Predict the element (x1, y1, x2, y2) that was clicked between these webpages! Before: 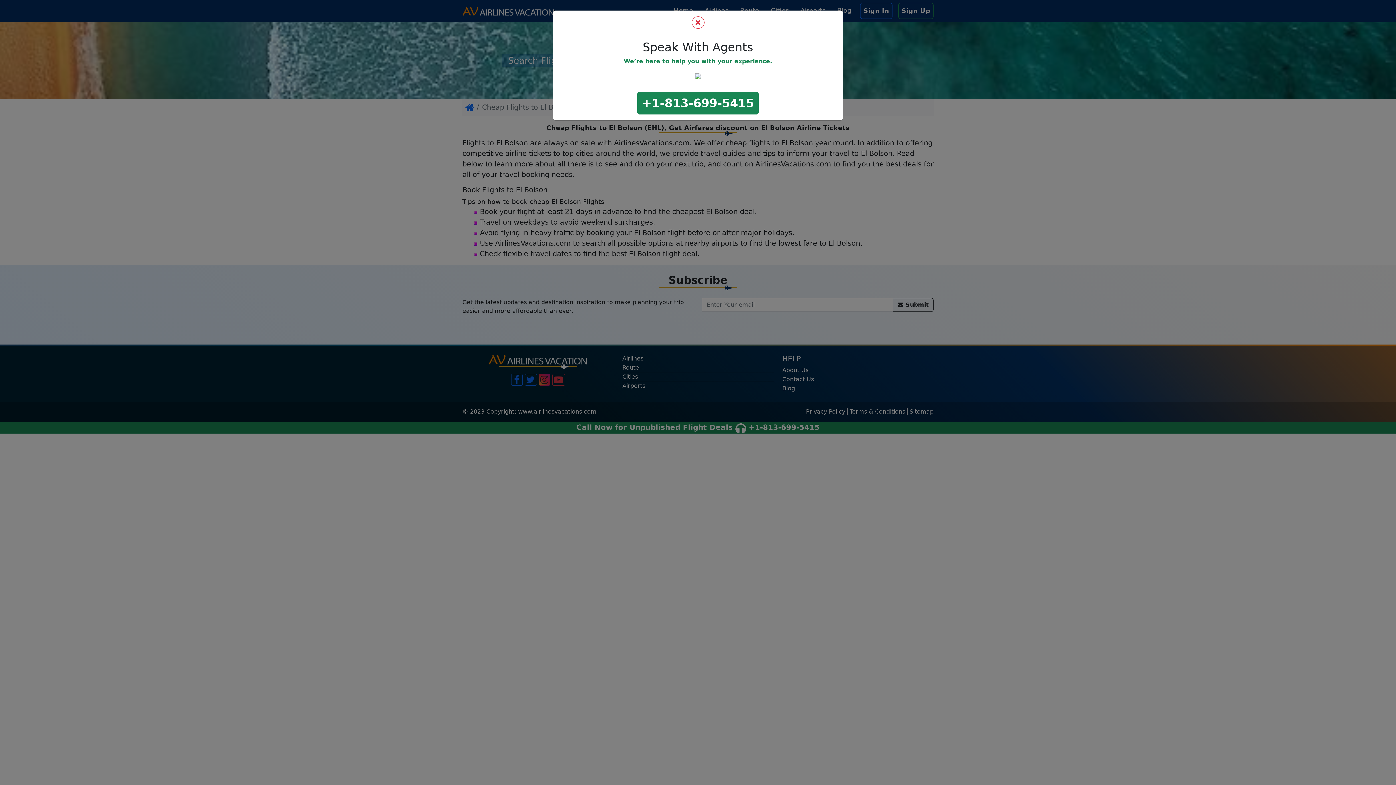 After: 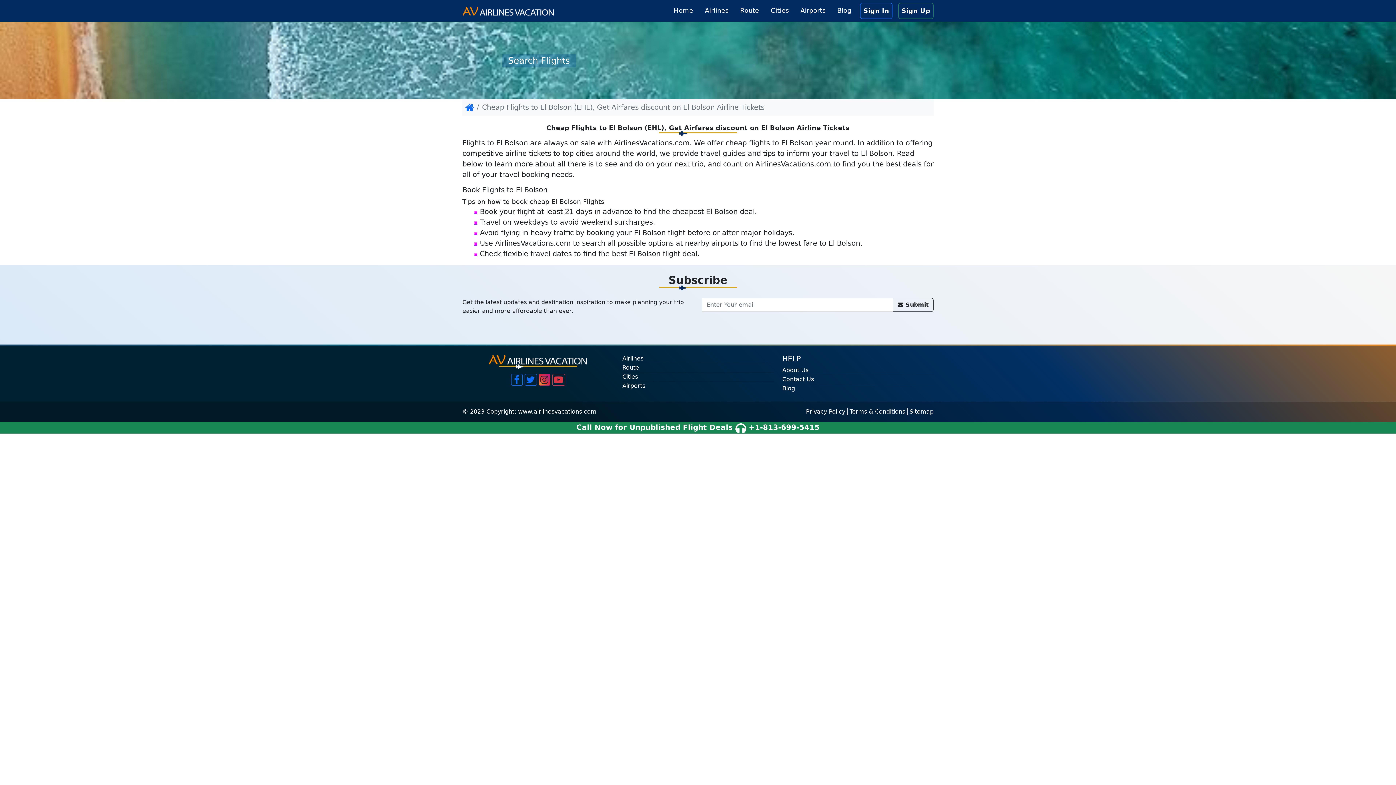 Action: bbox: (691, 16, 704, 28)